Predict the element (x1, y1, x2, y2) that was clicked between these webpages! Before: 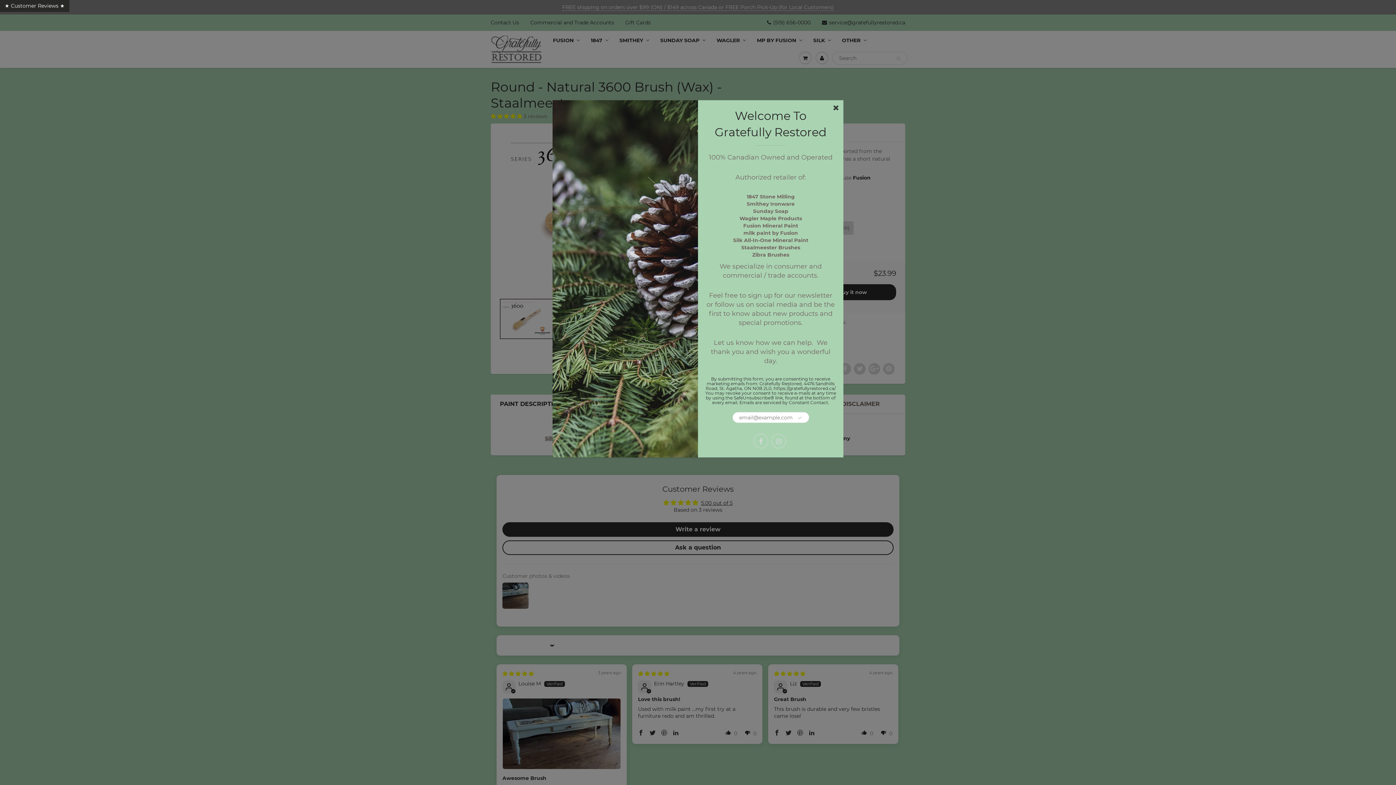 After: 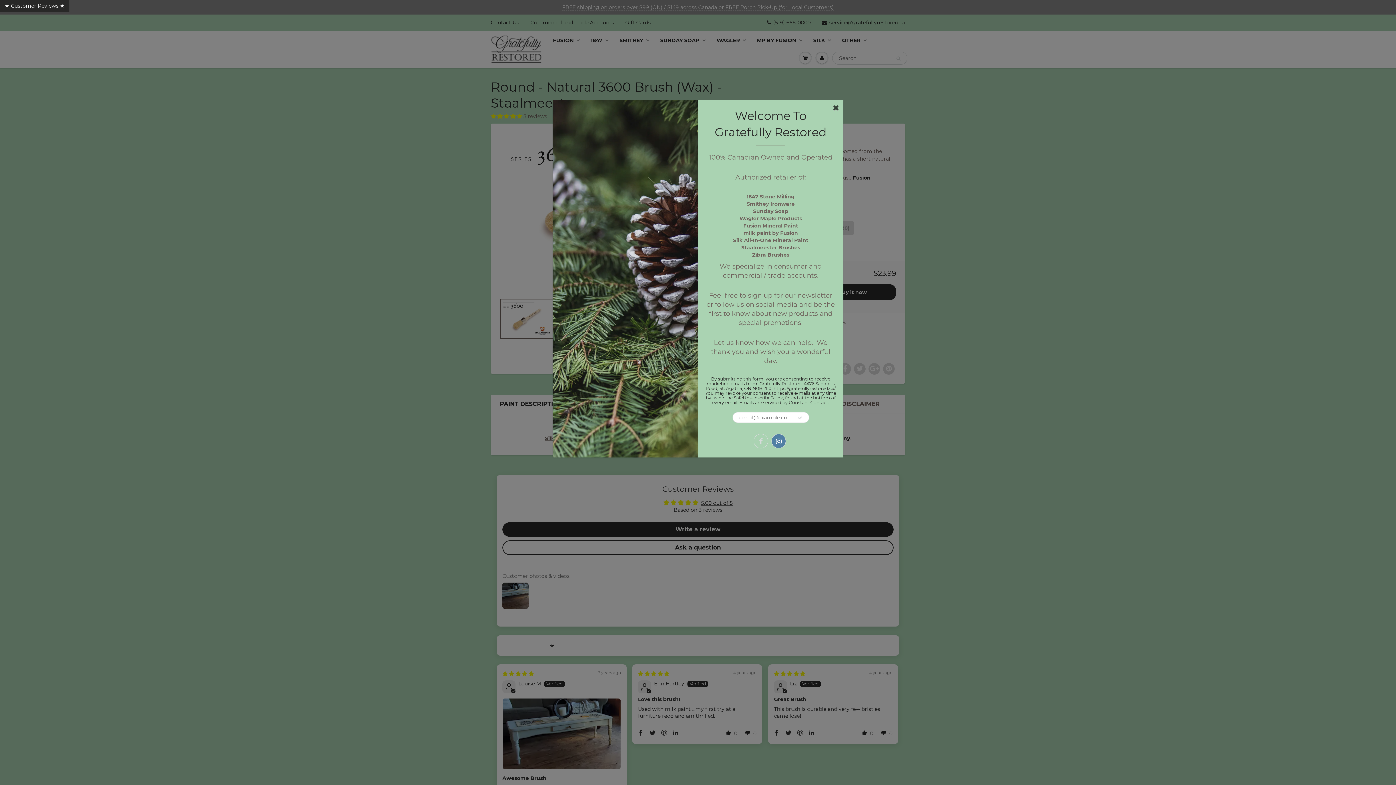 Action: bbox: (771, 434, 786, 448)